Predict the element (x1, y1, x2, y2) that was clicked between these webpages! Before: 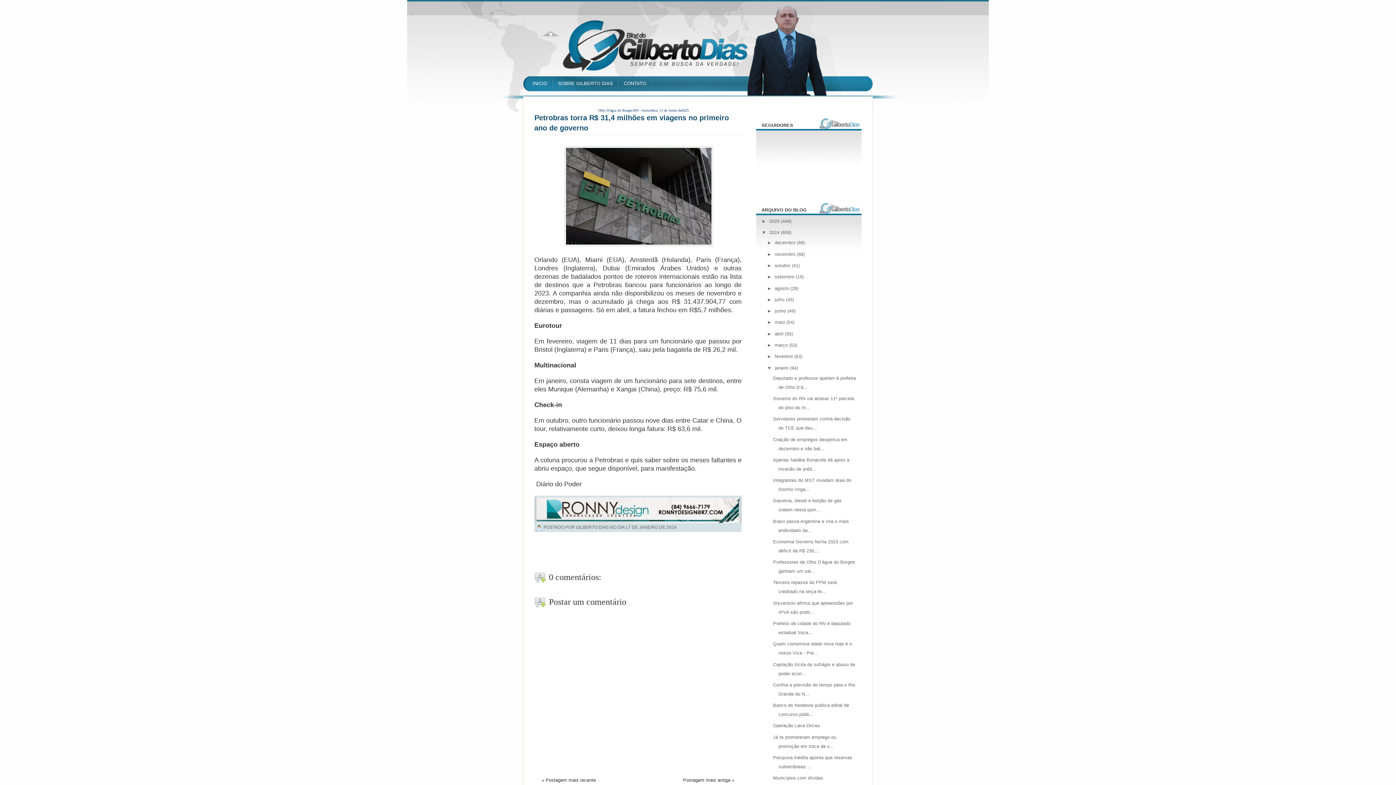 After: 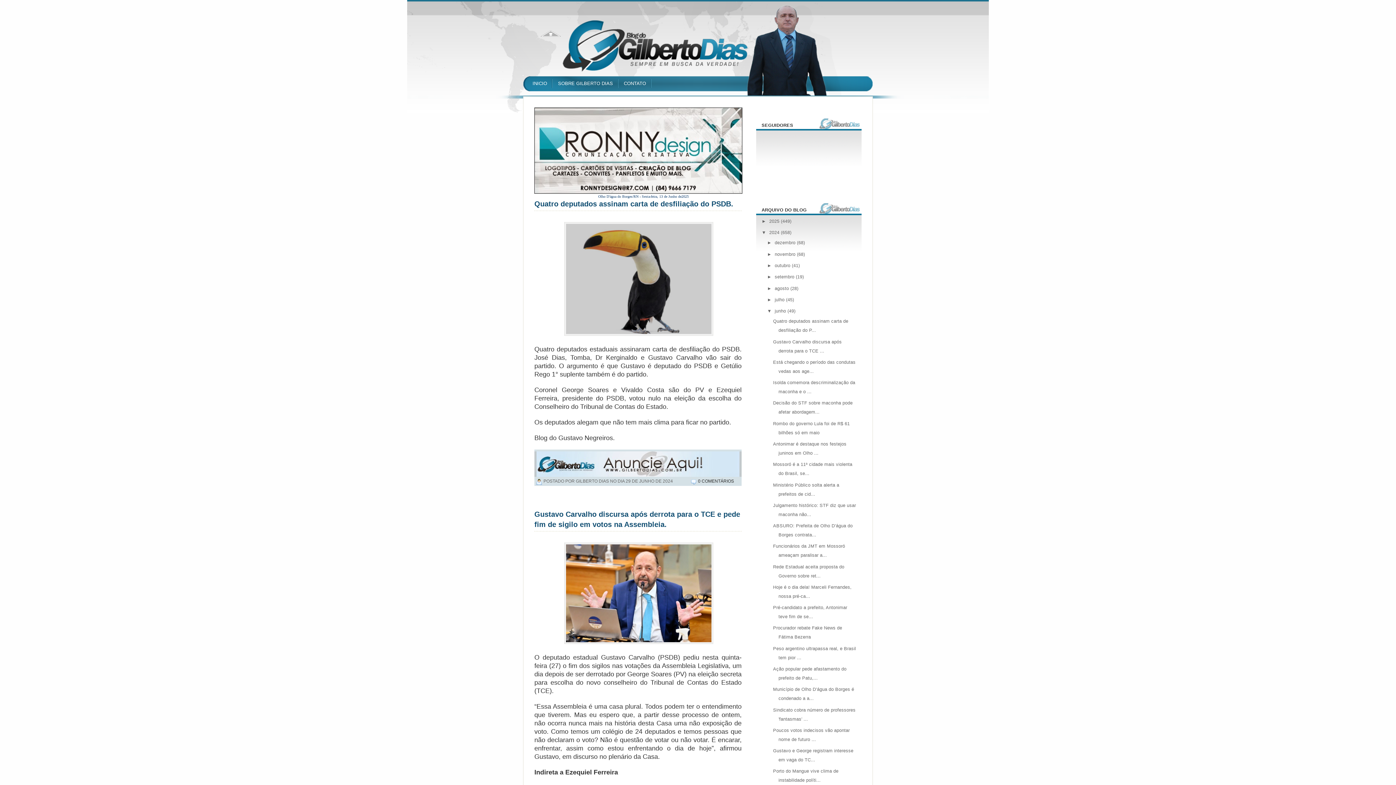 Action: label: junho  bbox: (774, 308, 787, 313)